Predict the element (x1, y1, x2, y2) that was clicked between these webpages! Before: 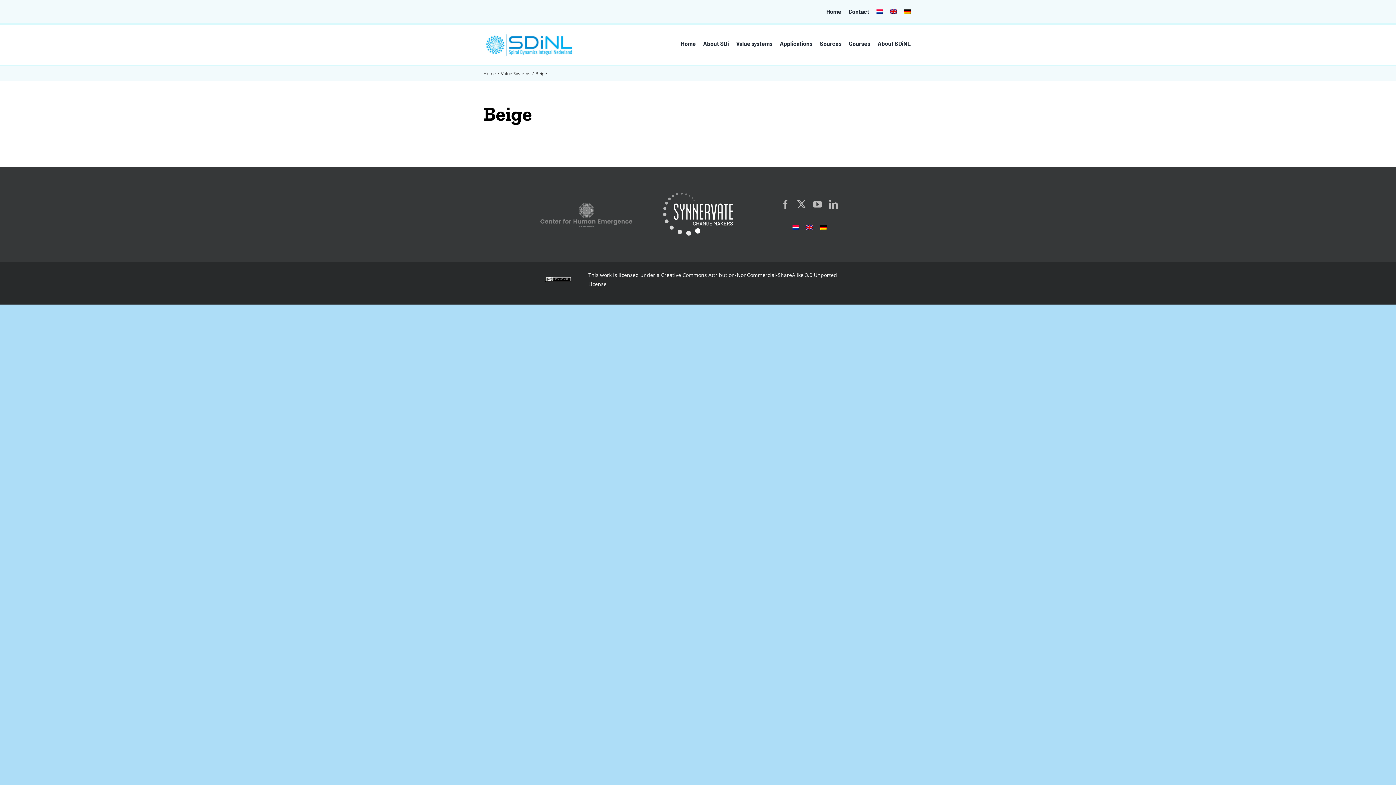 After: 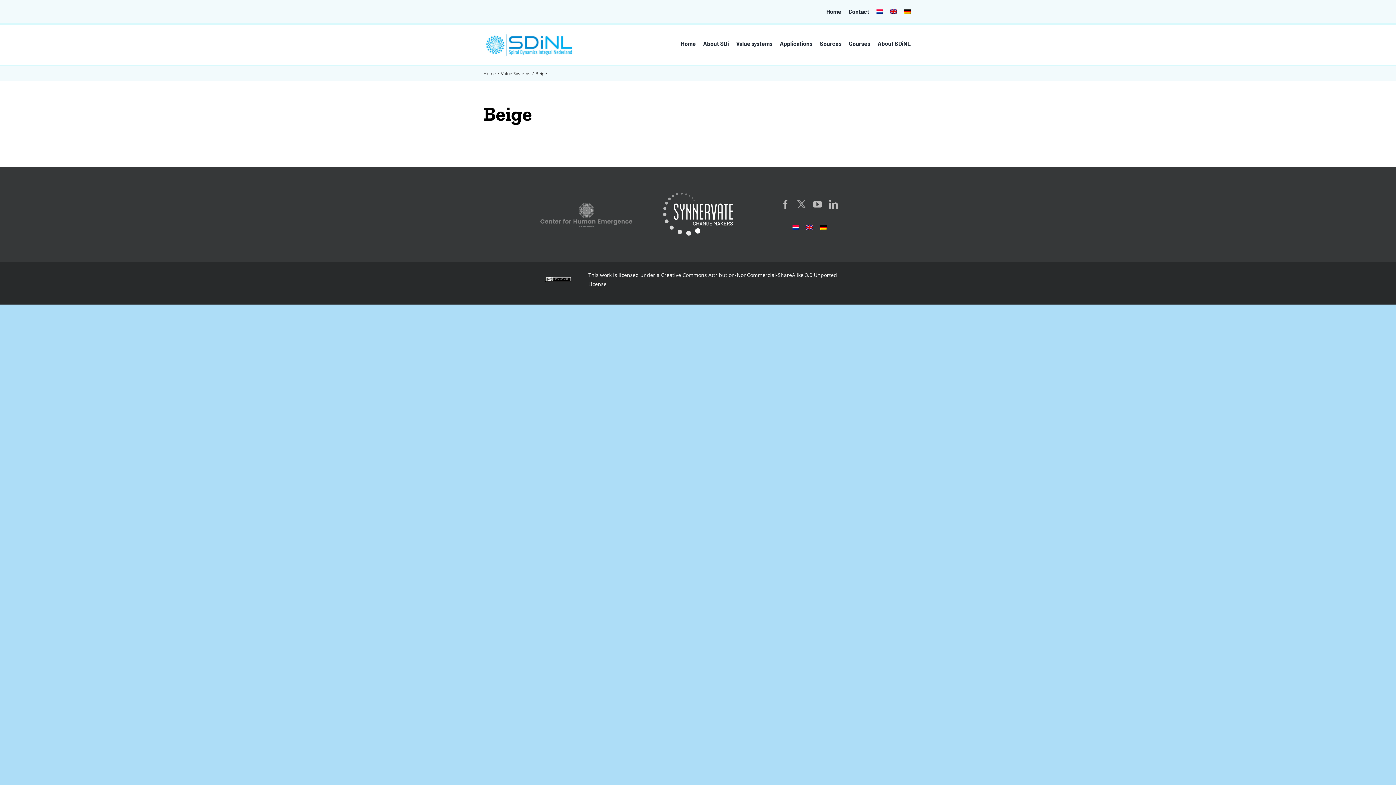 Action: bbox: (797, 200, 806, 208) label: twitter